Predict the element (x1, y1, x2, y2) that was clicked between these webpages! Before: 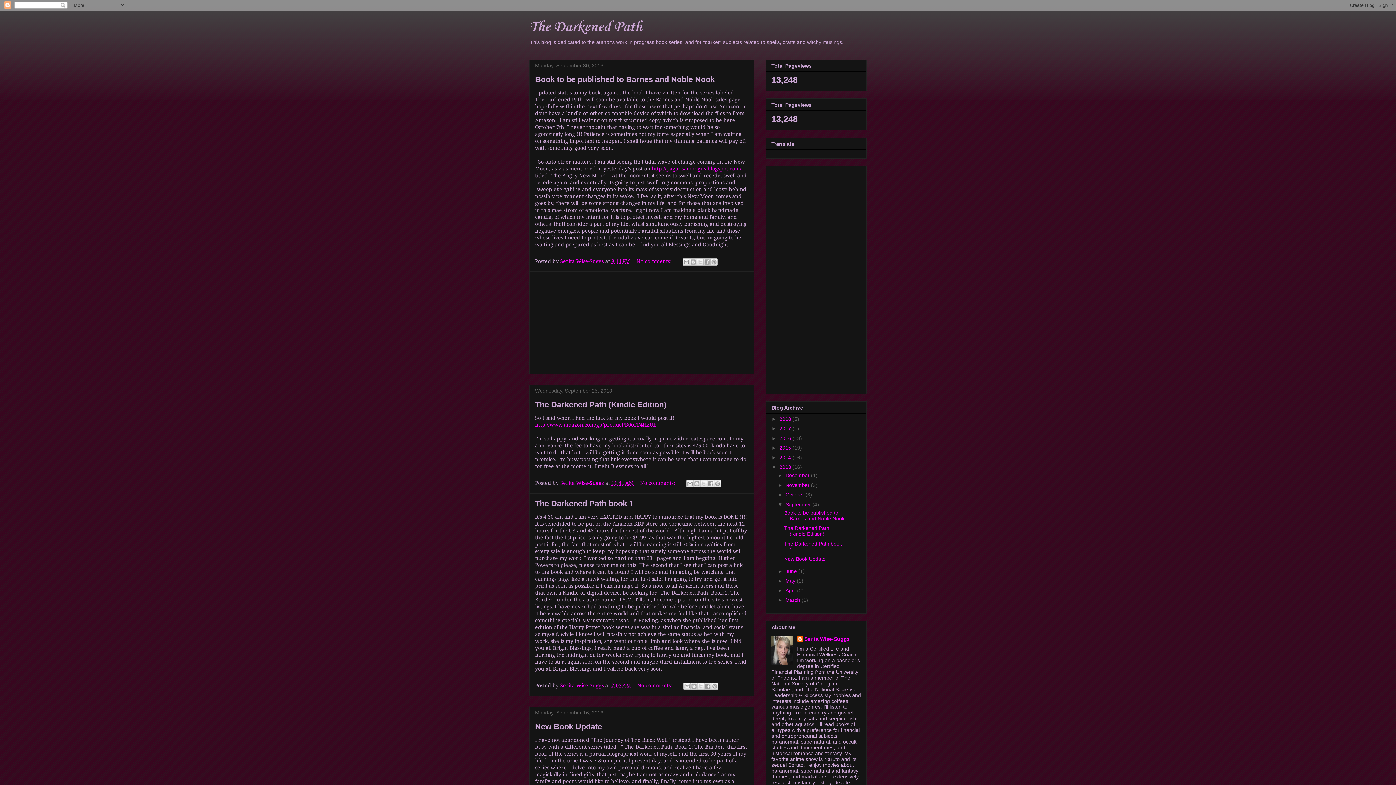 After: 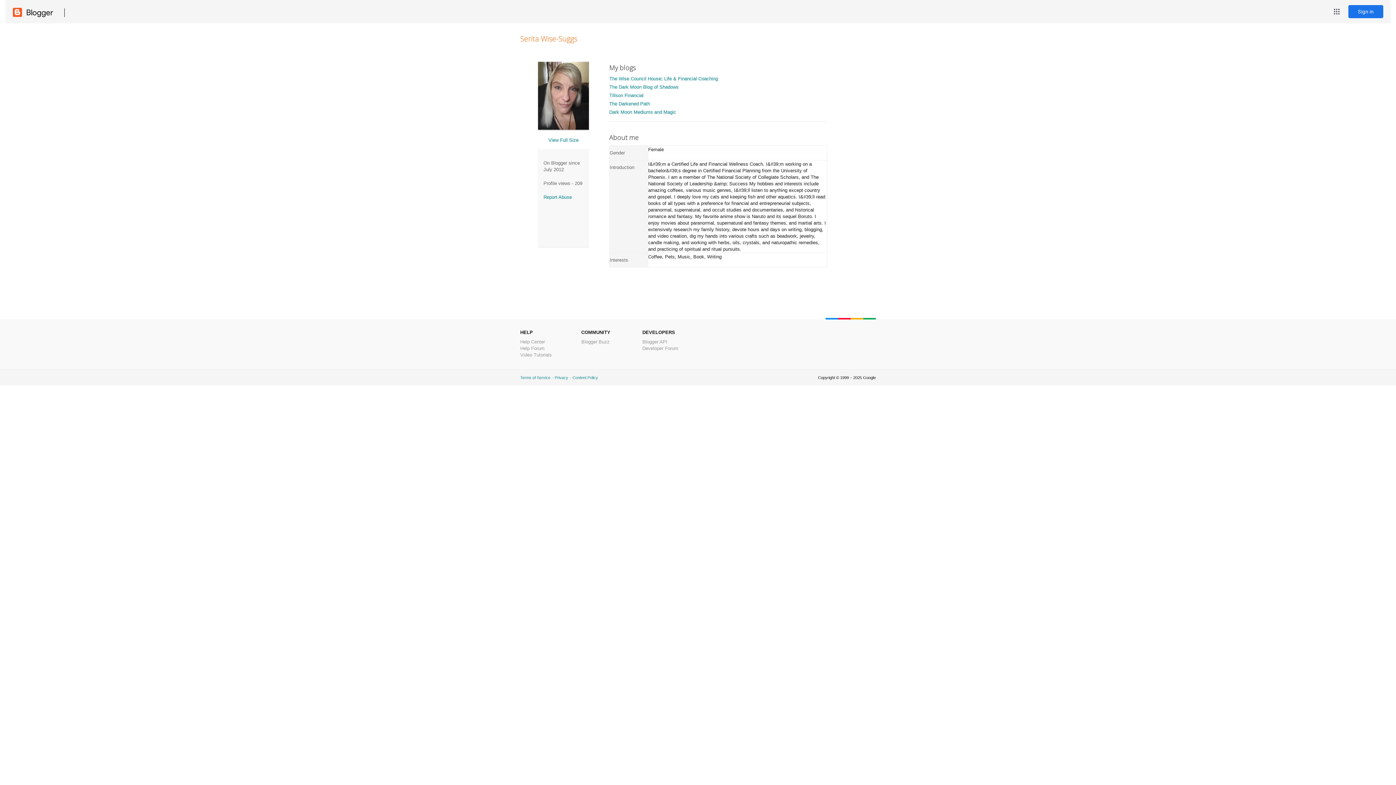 Action: label: Serita Wise-Suggs bbox: (797, 636, 850, 643)